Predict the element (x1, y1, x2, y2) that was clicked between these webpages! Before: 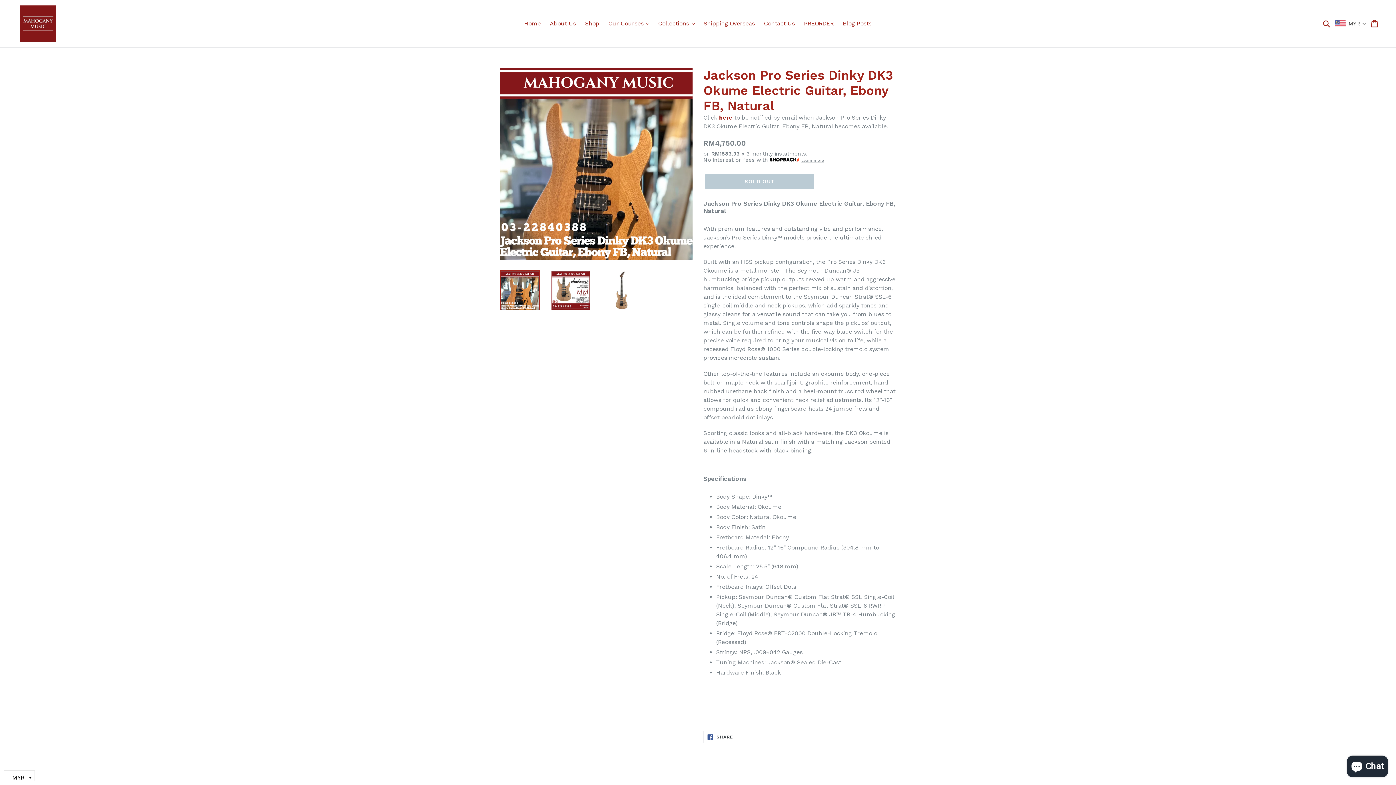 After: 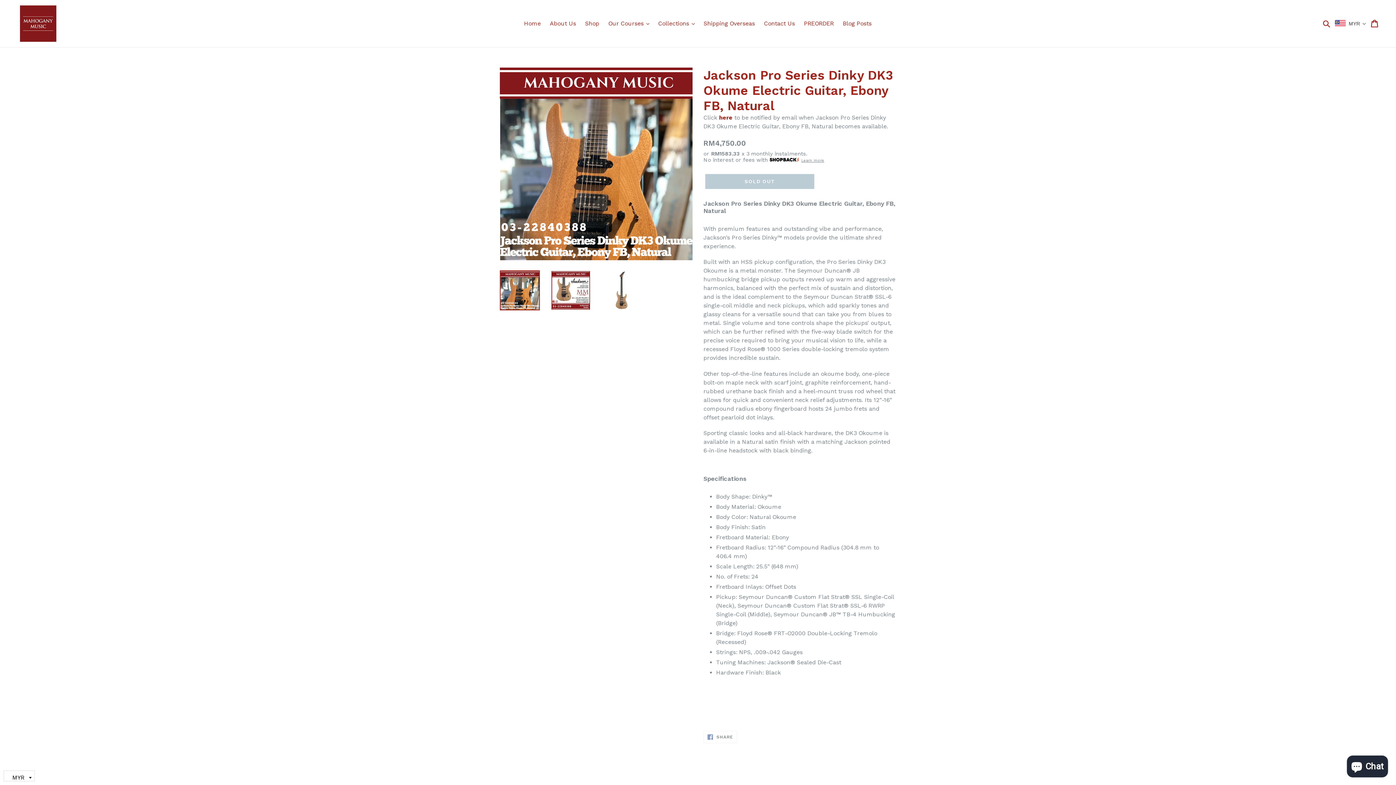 Action: label:  SHARE
SHARE ON FACEBOOK bbox: (703, 731, 737, 743)